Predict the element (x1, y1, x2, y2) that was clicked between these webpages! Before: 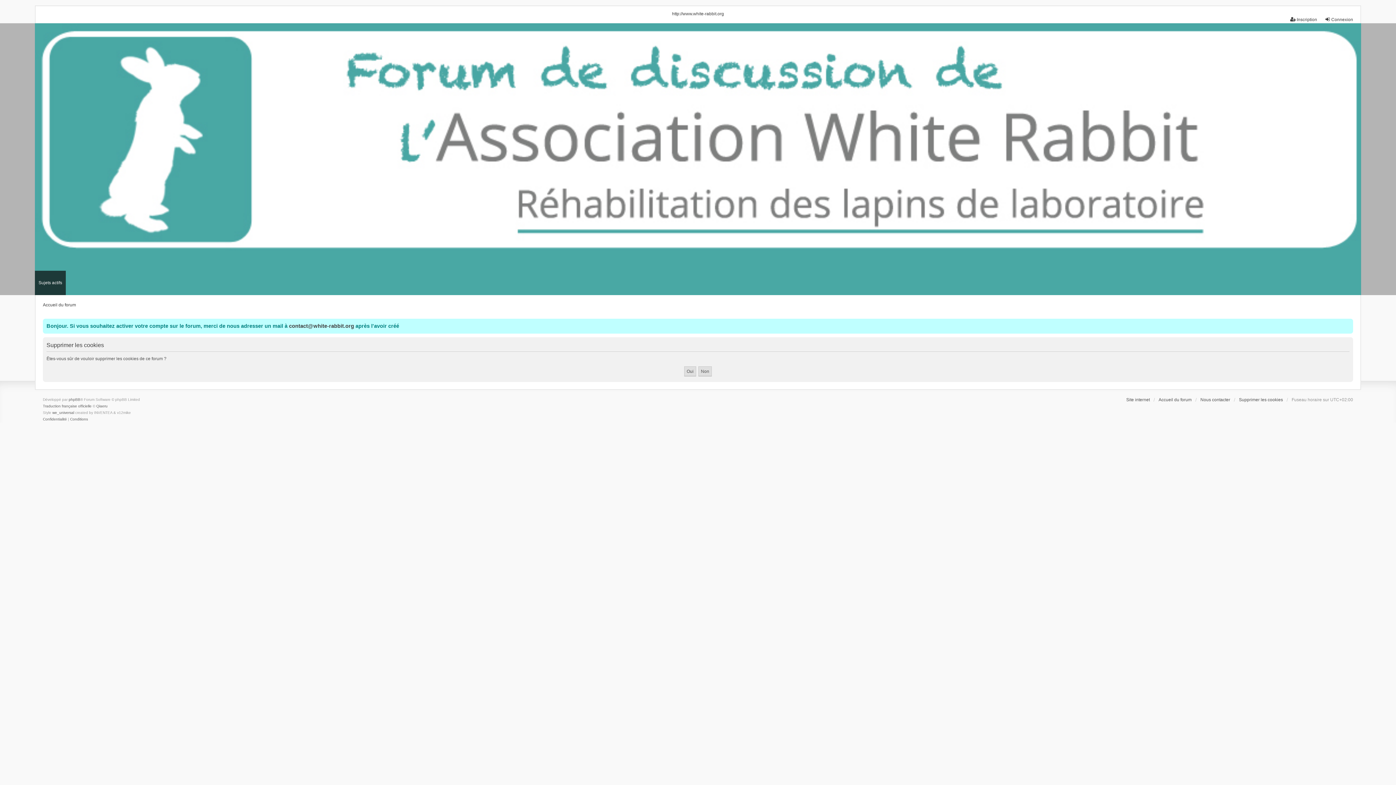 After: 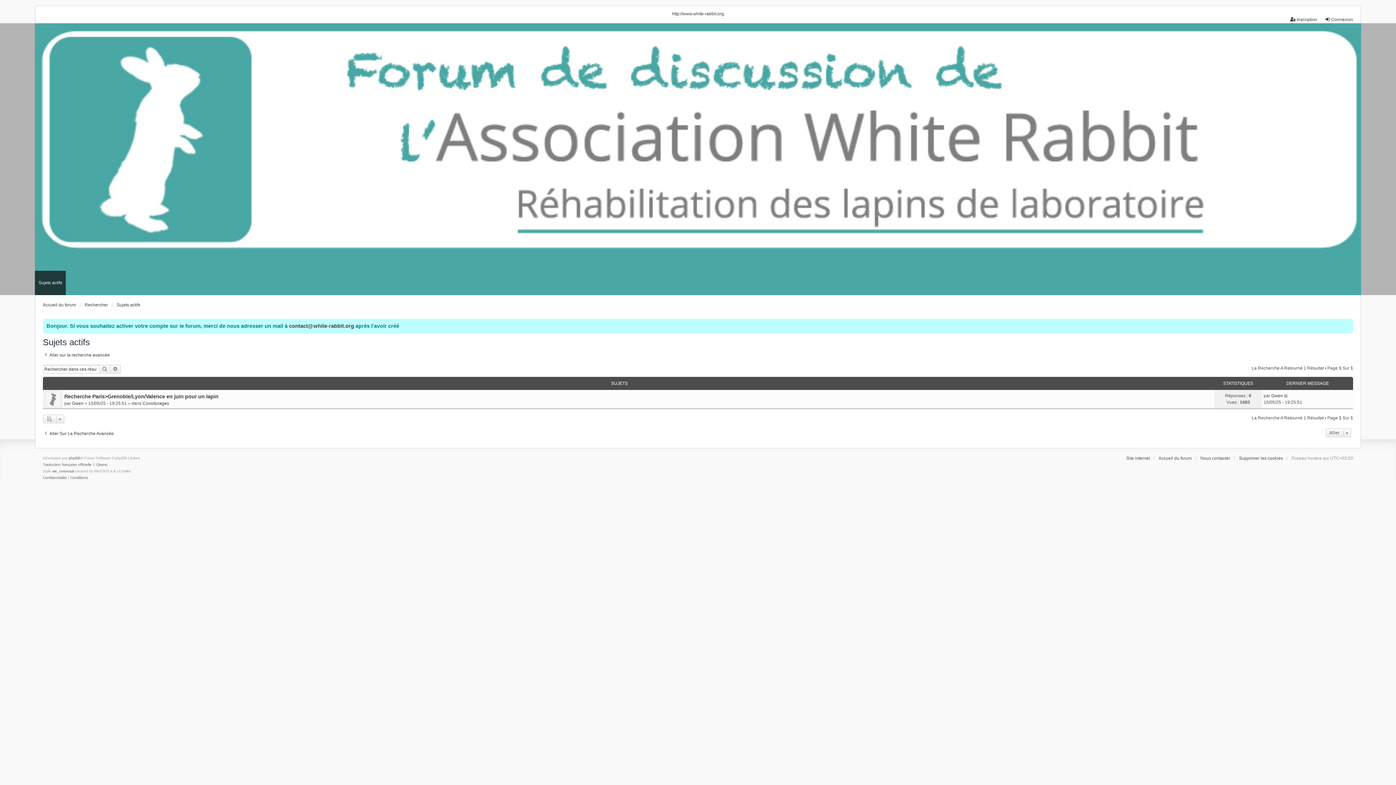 Action: label: Sujets actifs bbox: (34, 270, 65, 295)